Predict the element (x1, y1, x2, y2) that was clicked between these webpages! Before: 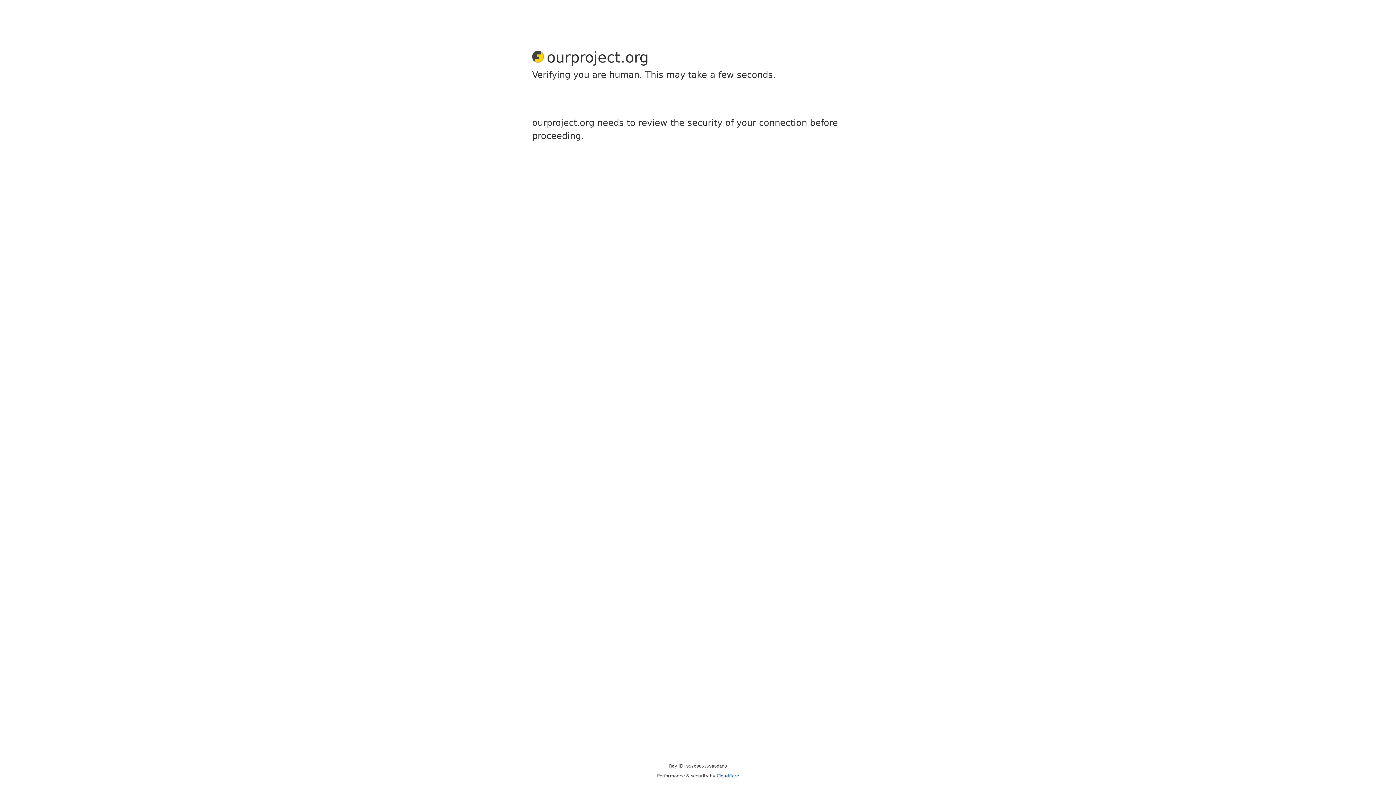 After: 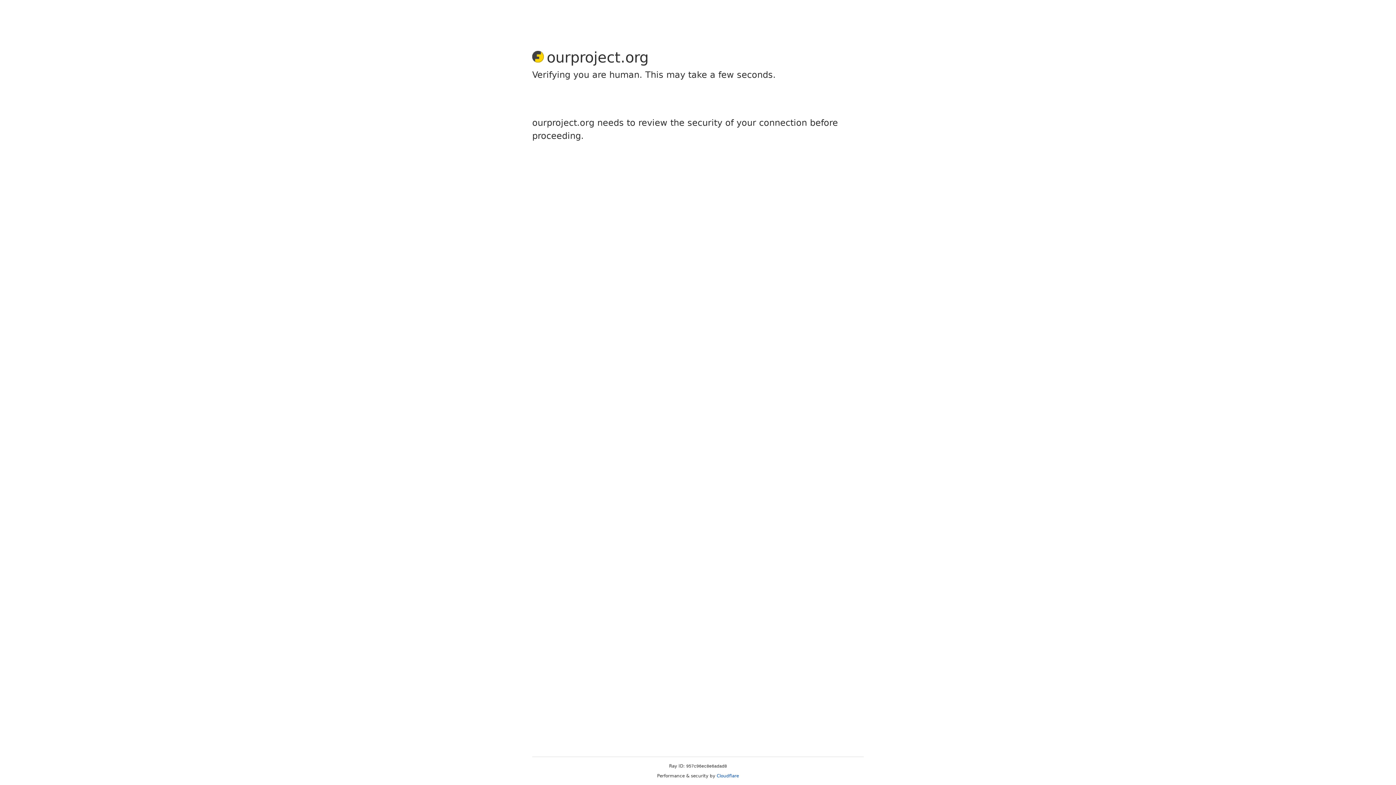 Action: bbox: (716, 773, 739, 778) label: Cloudflare